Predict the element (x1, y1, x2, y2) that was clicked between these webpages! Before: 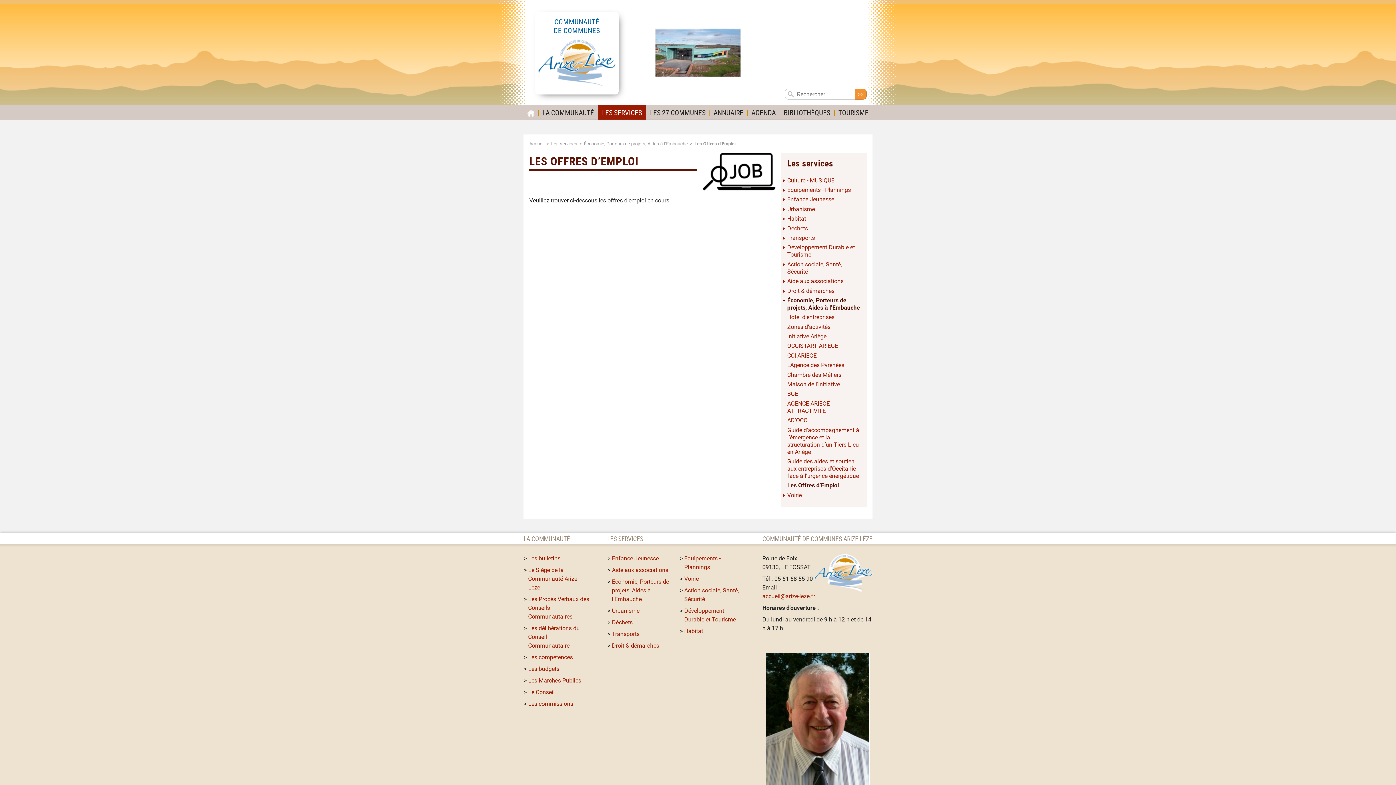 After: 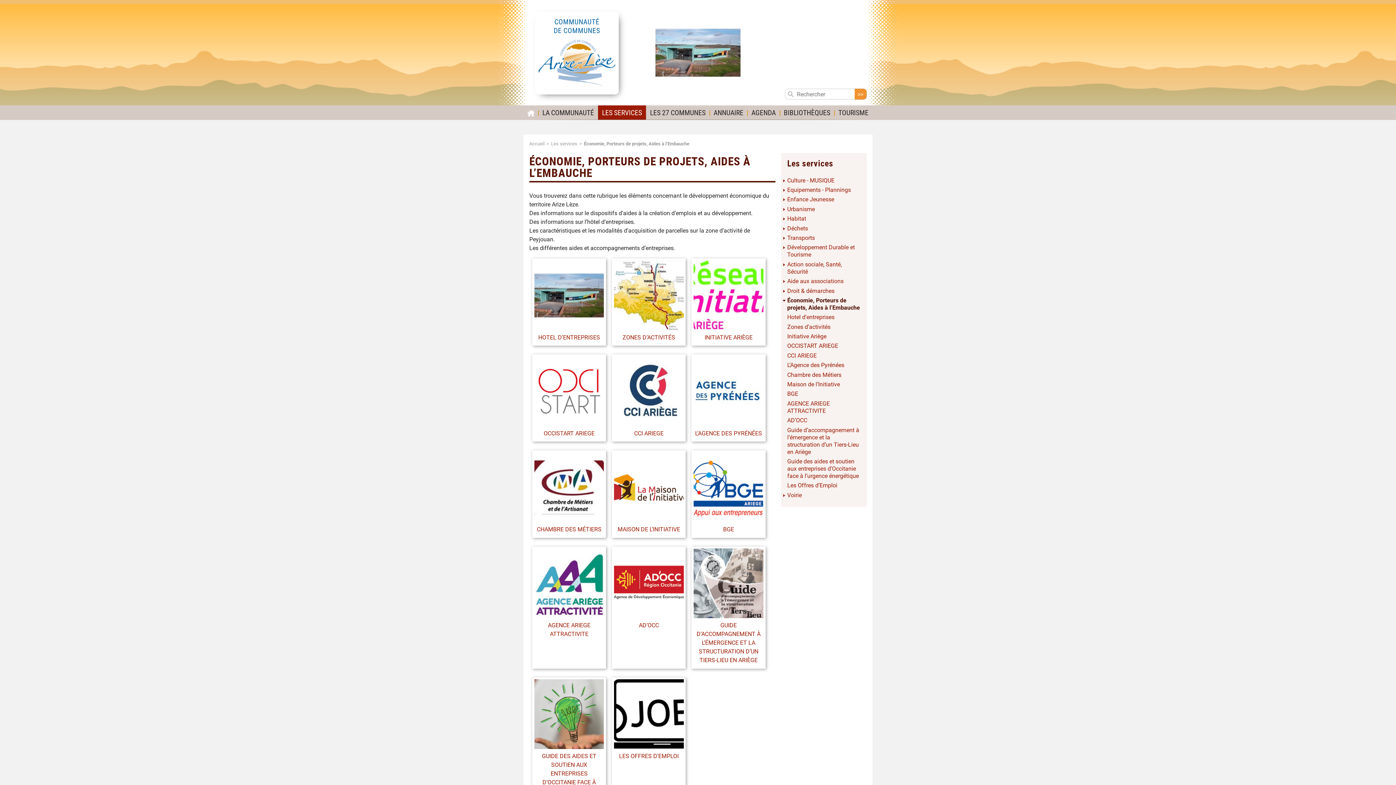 Action: bbox: (612, 578, 669, 602) label: Économie, Porteurs de projets, Aides à l’Embauche